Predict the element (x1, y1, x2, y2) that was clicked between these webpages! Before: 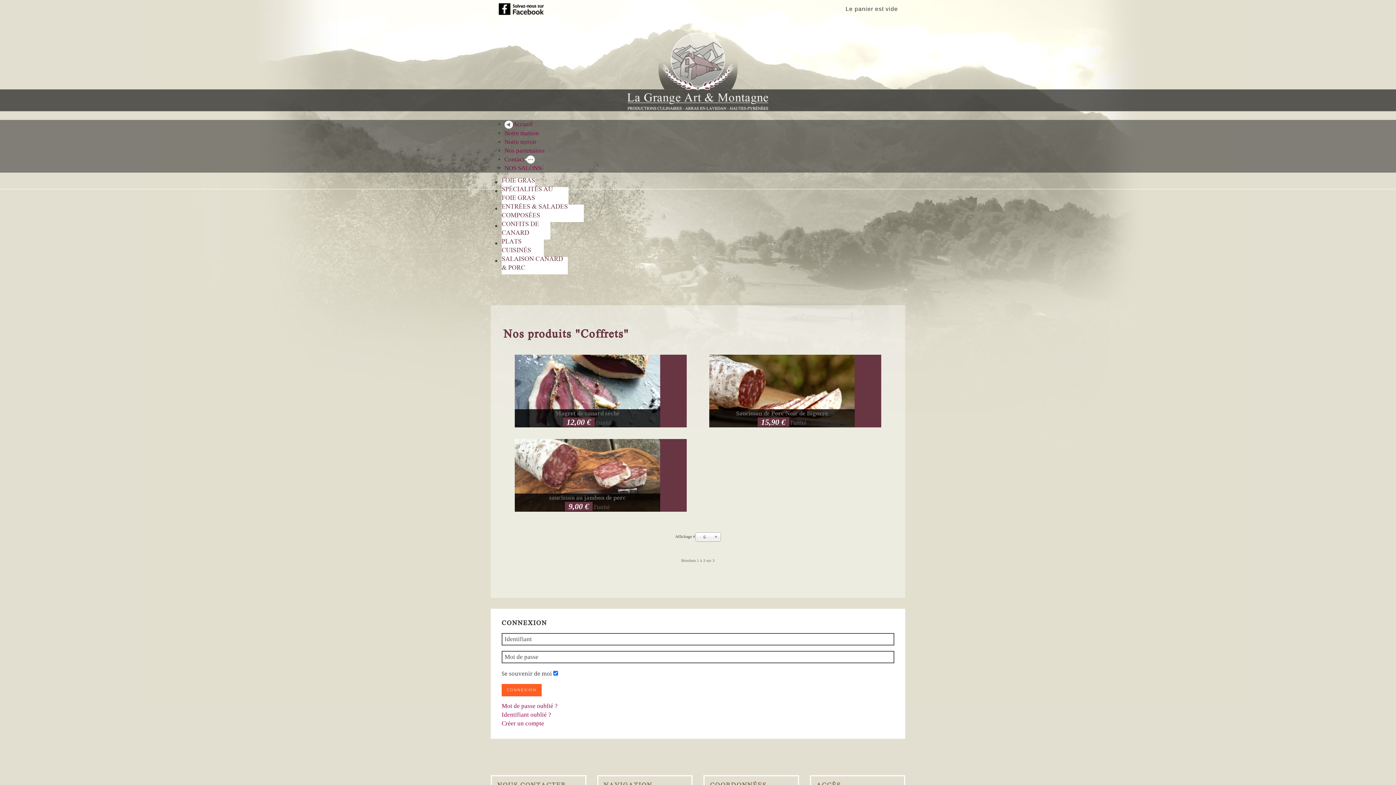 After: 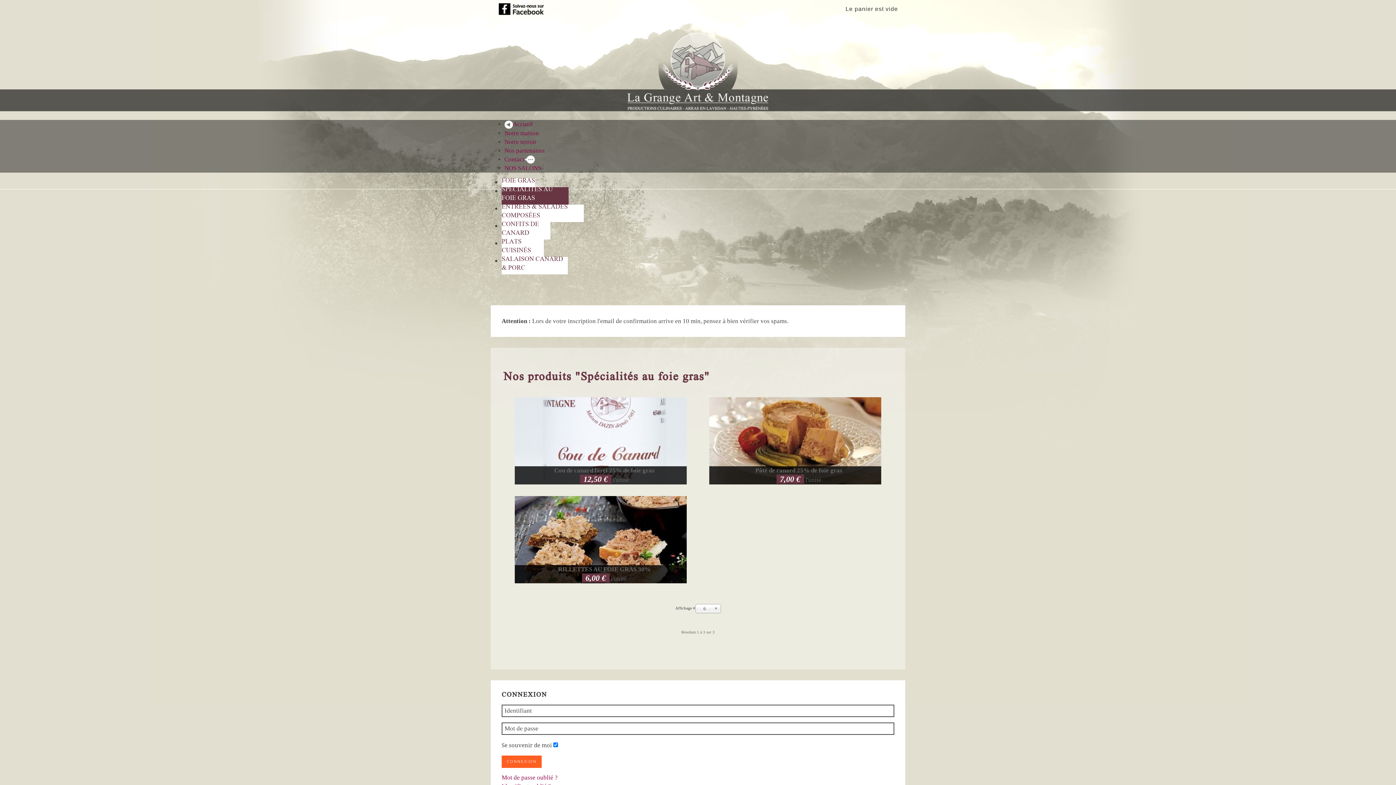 Action: bbox: (501, 186, 553, 205) label: SPÉCIALITÉS AU FOIE GRAS